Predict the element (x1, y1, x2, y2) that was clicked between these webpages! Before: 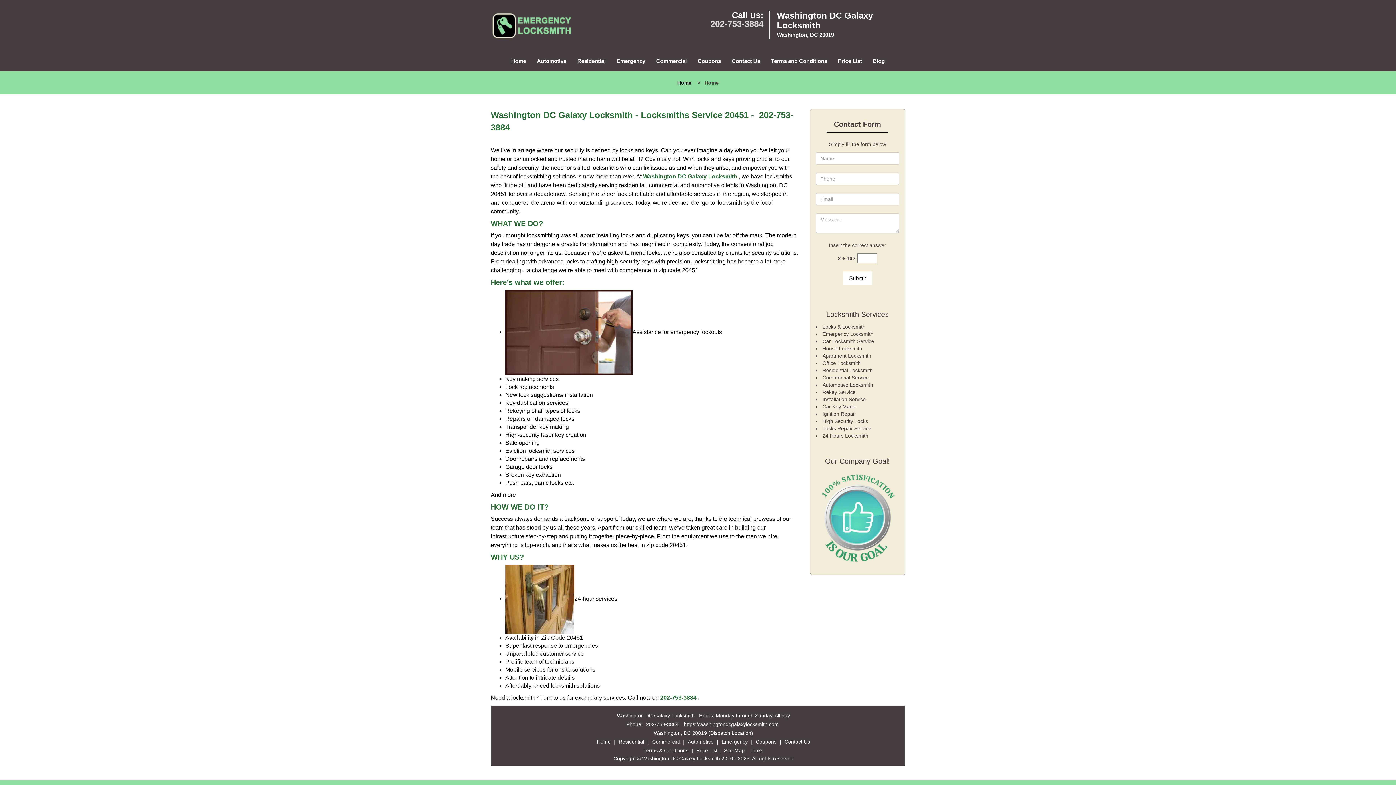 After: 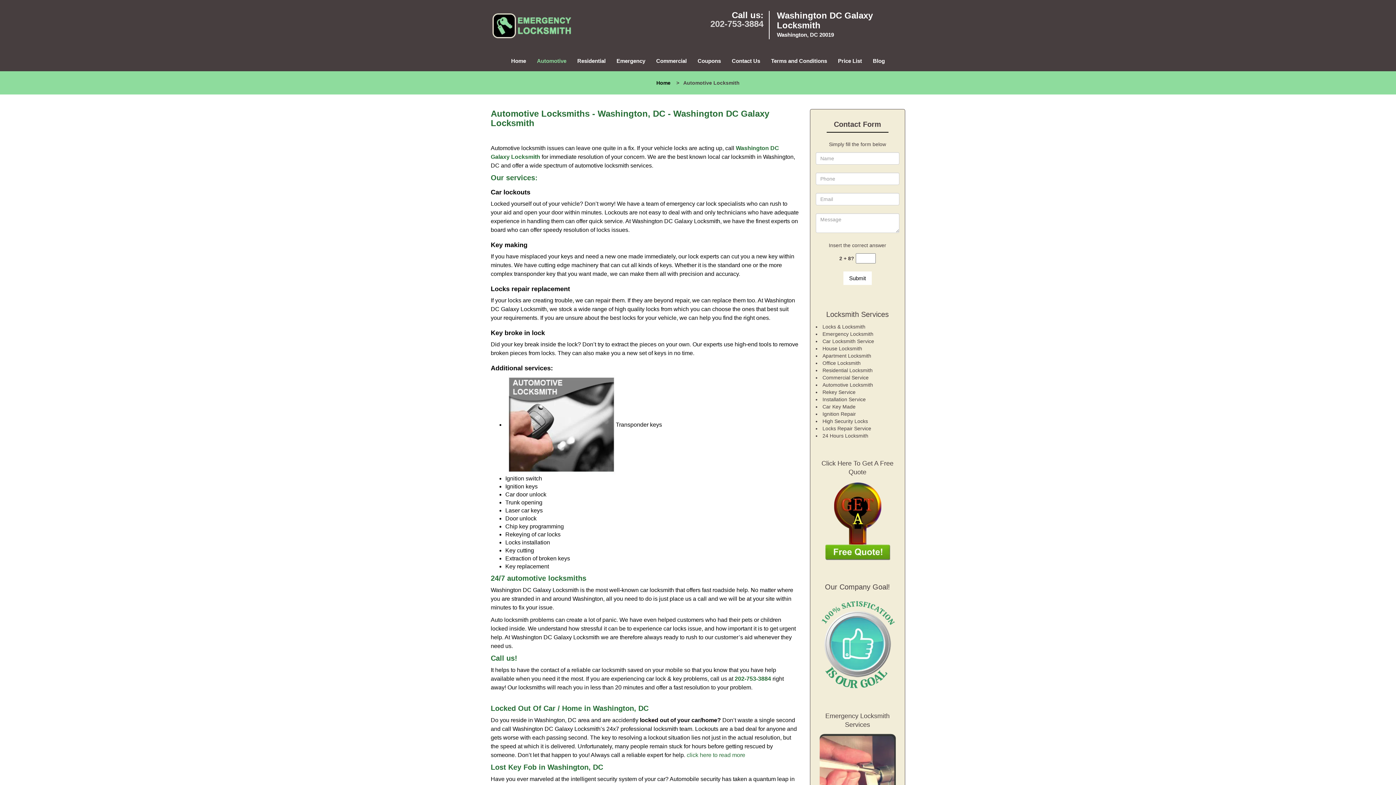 Action: label: Automotive bbox: (686, 553, 715, 559)